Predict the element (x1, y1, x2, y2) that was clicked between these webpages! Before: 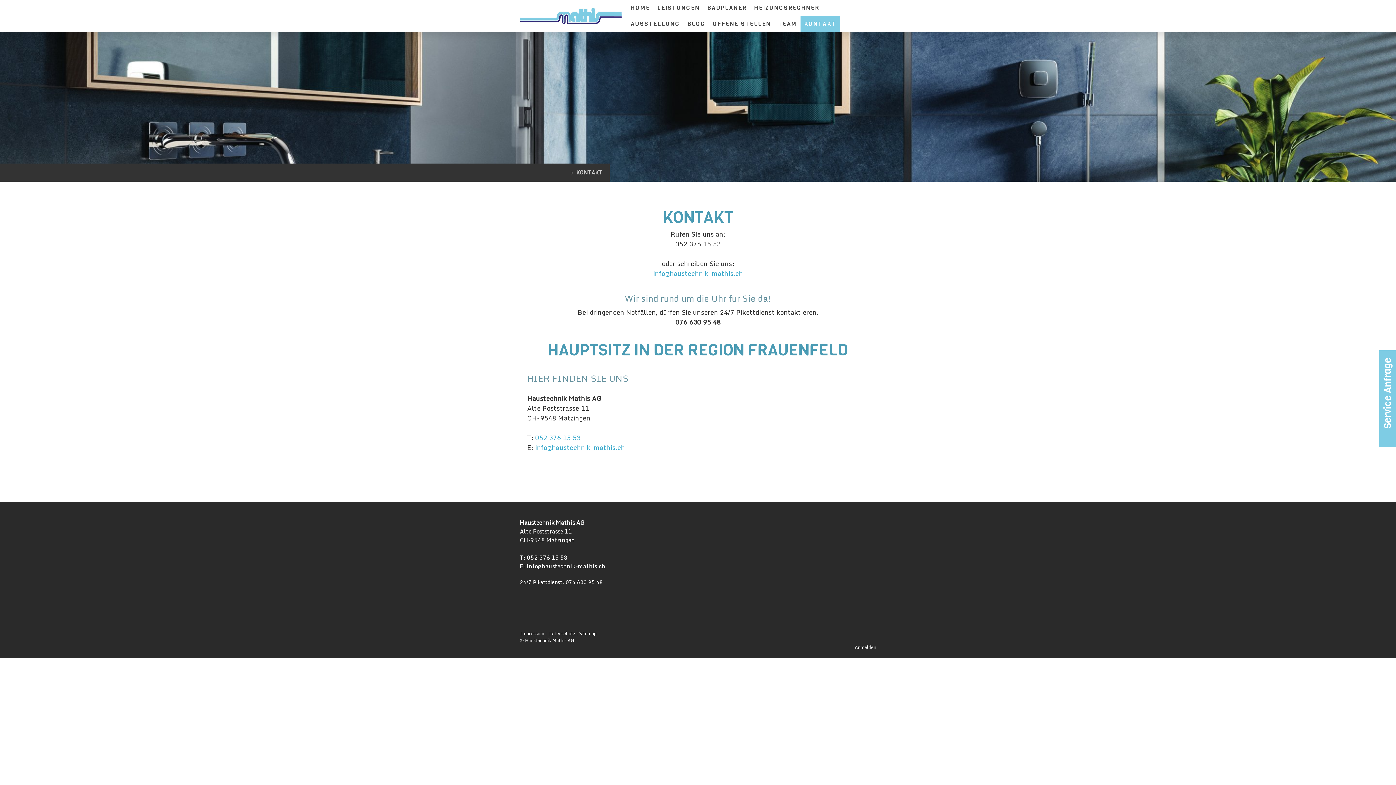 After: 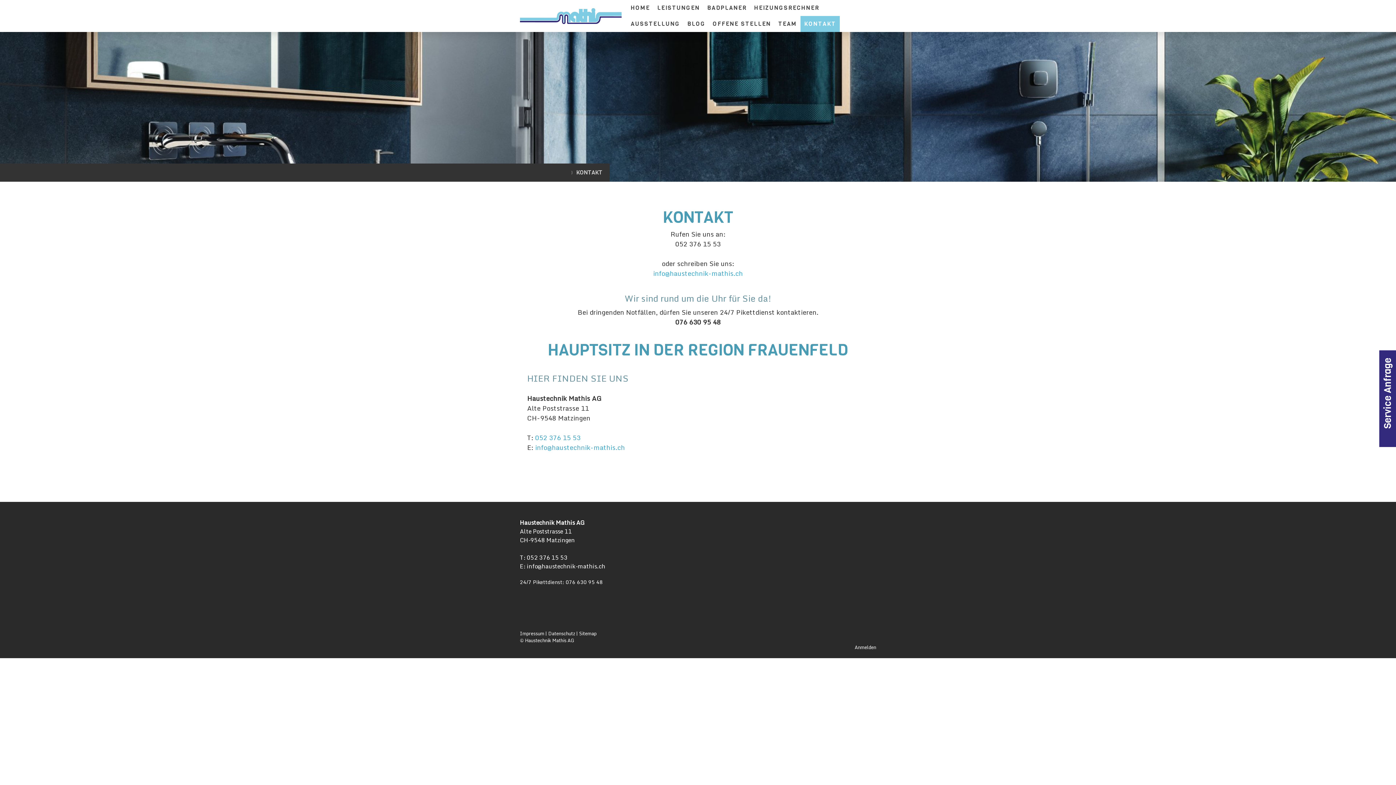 Action: label: Service Anfrage bbox: (1379, 350, 1396, 447)